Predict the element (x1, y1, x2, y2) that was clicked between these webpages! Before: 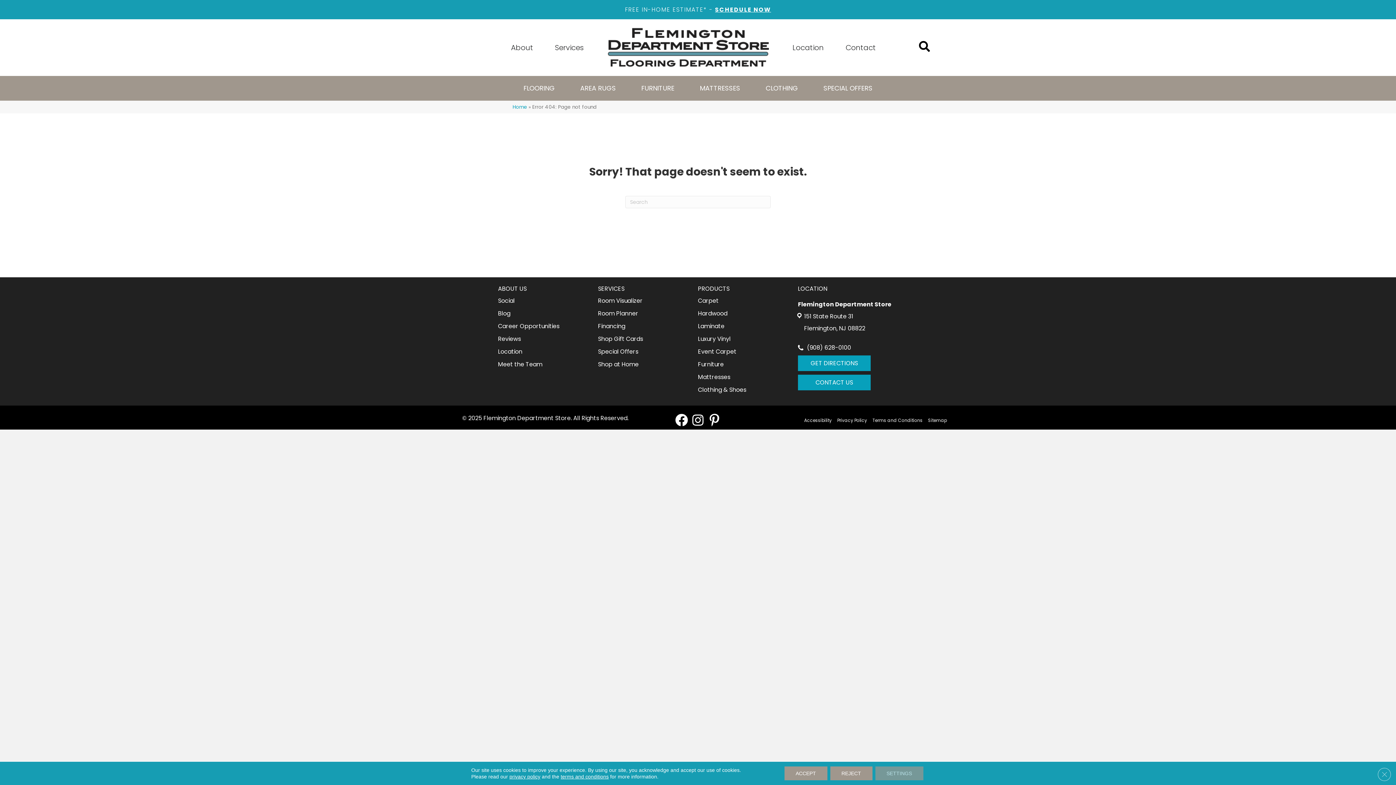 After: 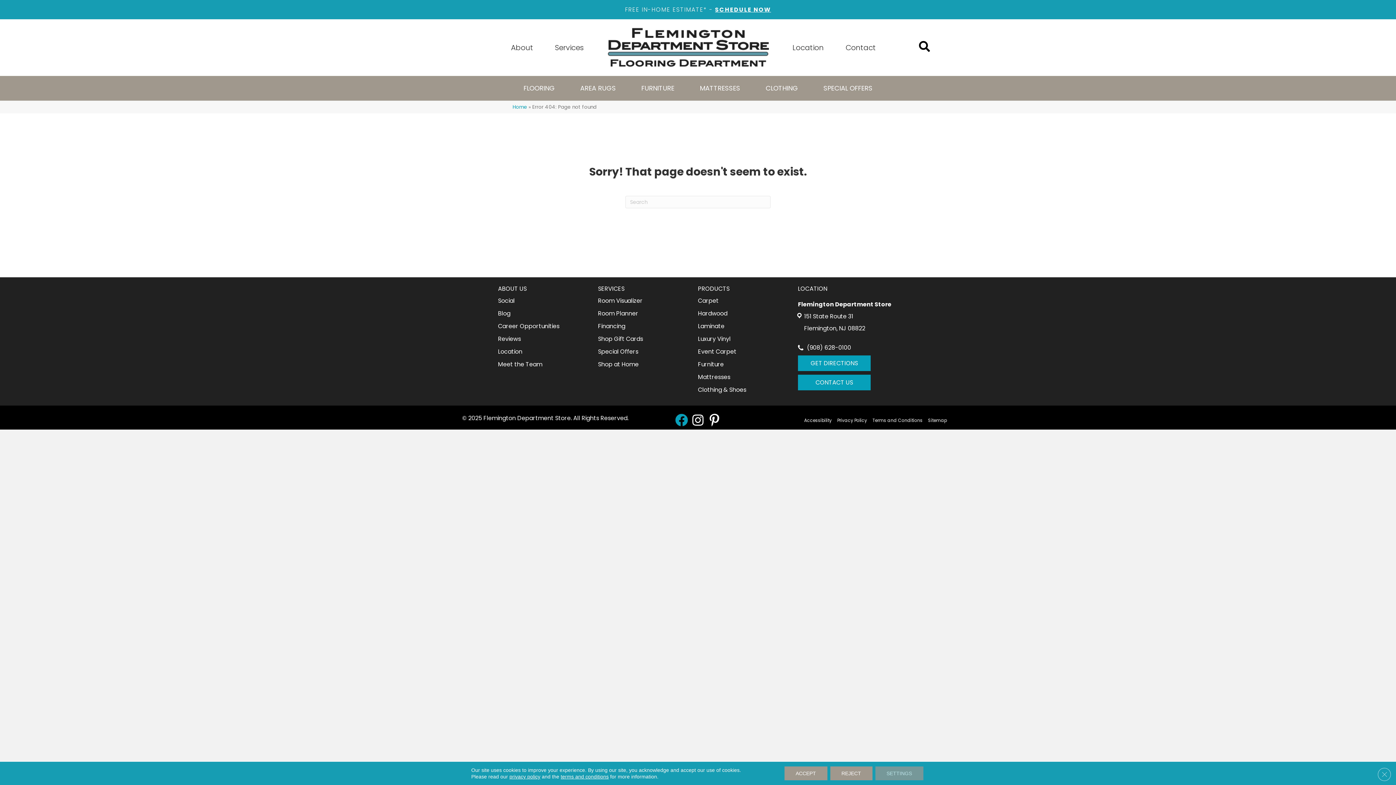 Action: bbox: (675, 414, 687, 426) label: Facebook